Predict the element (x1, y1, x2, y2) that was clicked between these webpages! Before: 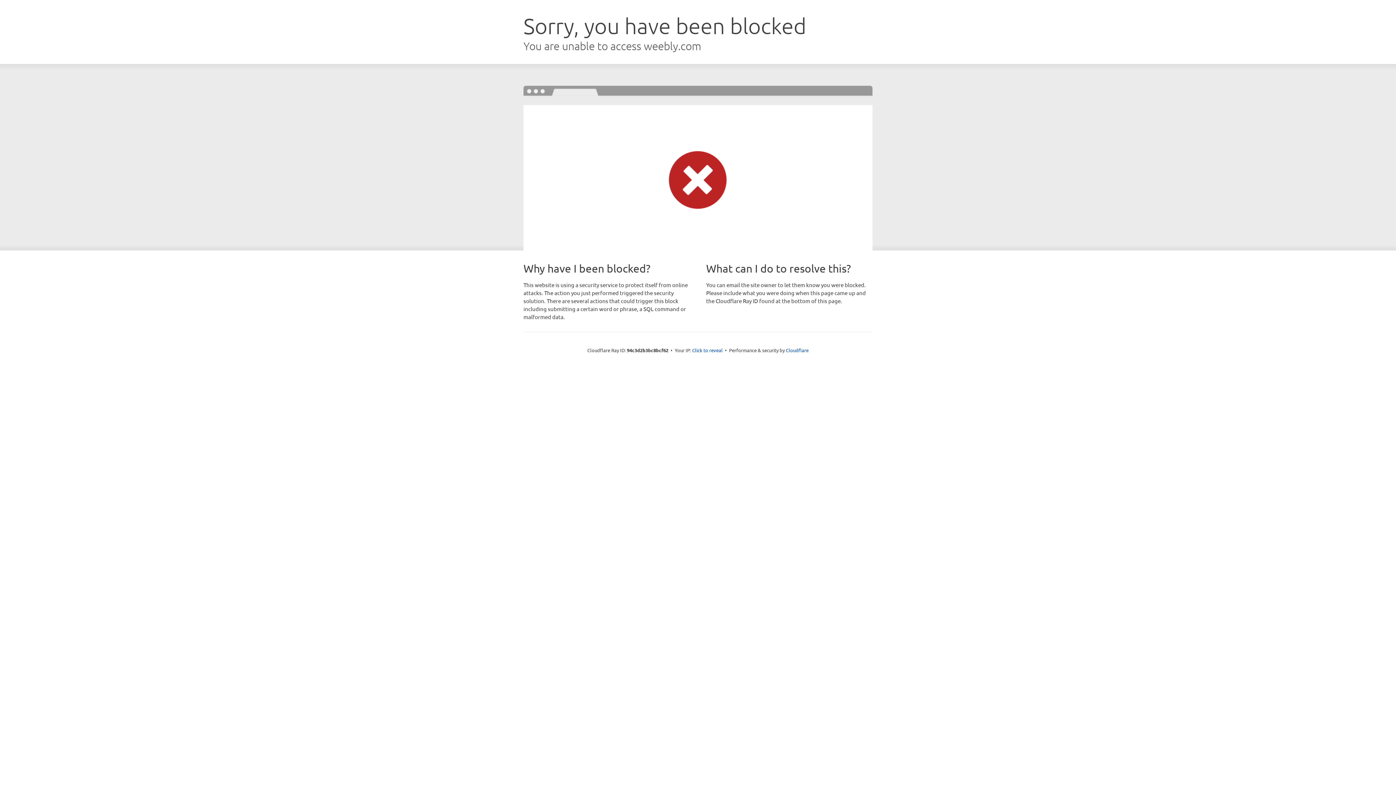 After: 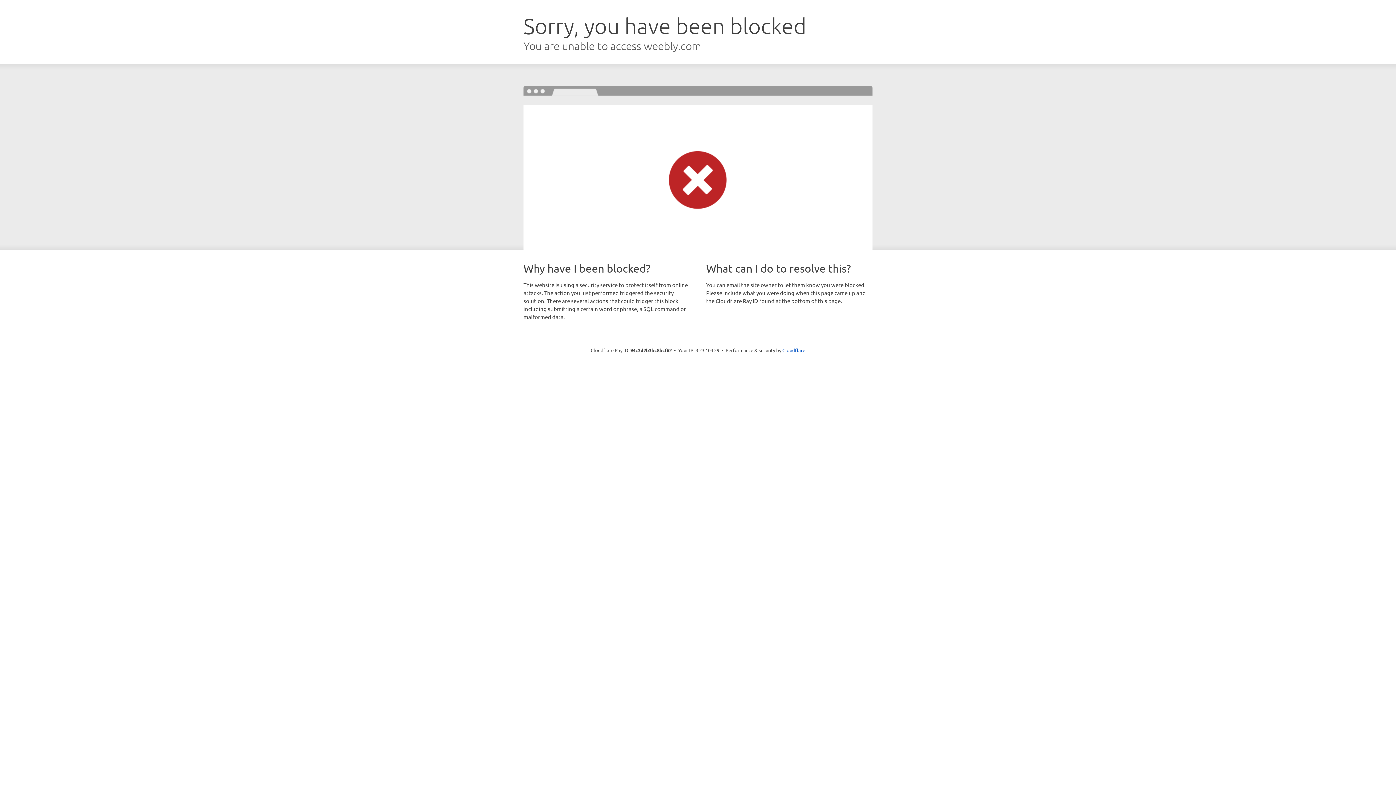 Action: bbox: (692, 346, 722, 353) label: Click to reveal